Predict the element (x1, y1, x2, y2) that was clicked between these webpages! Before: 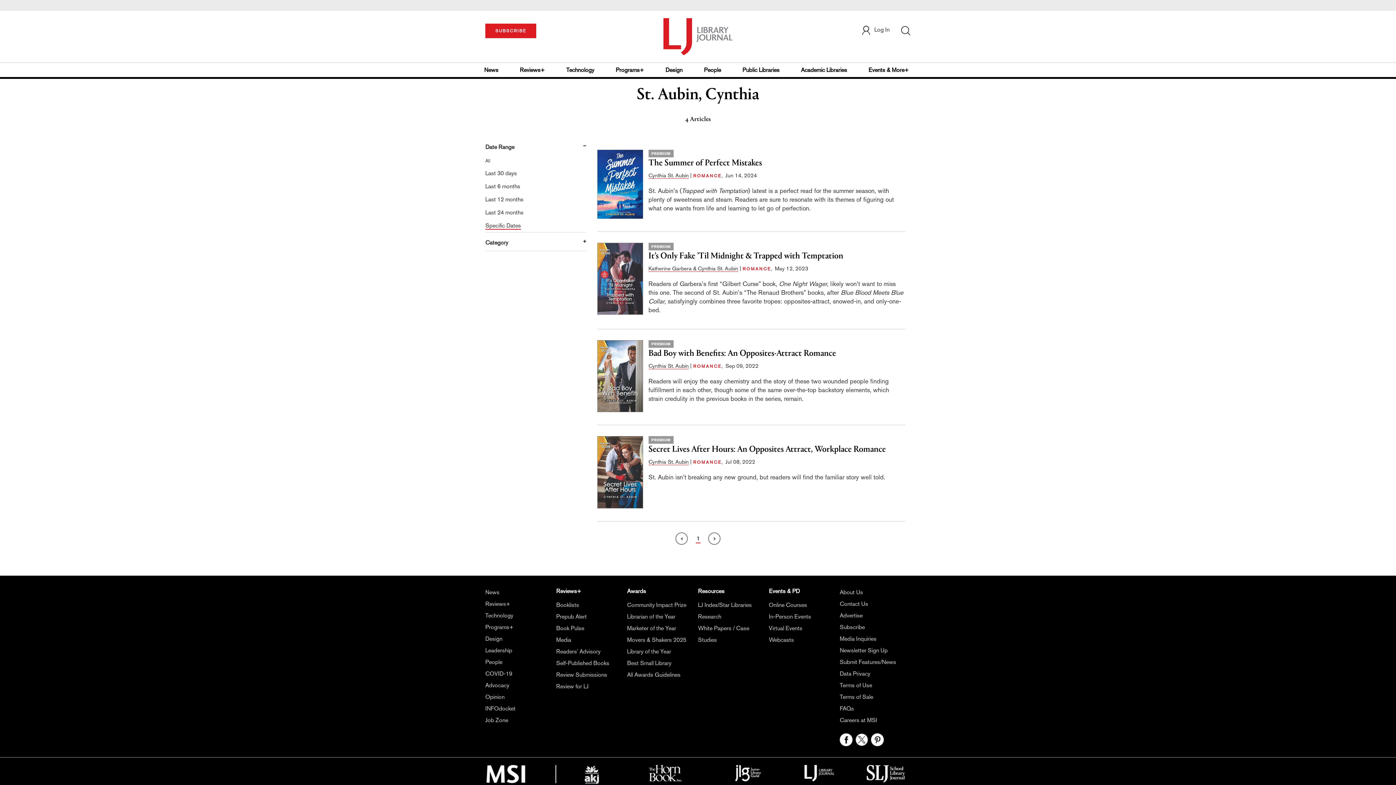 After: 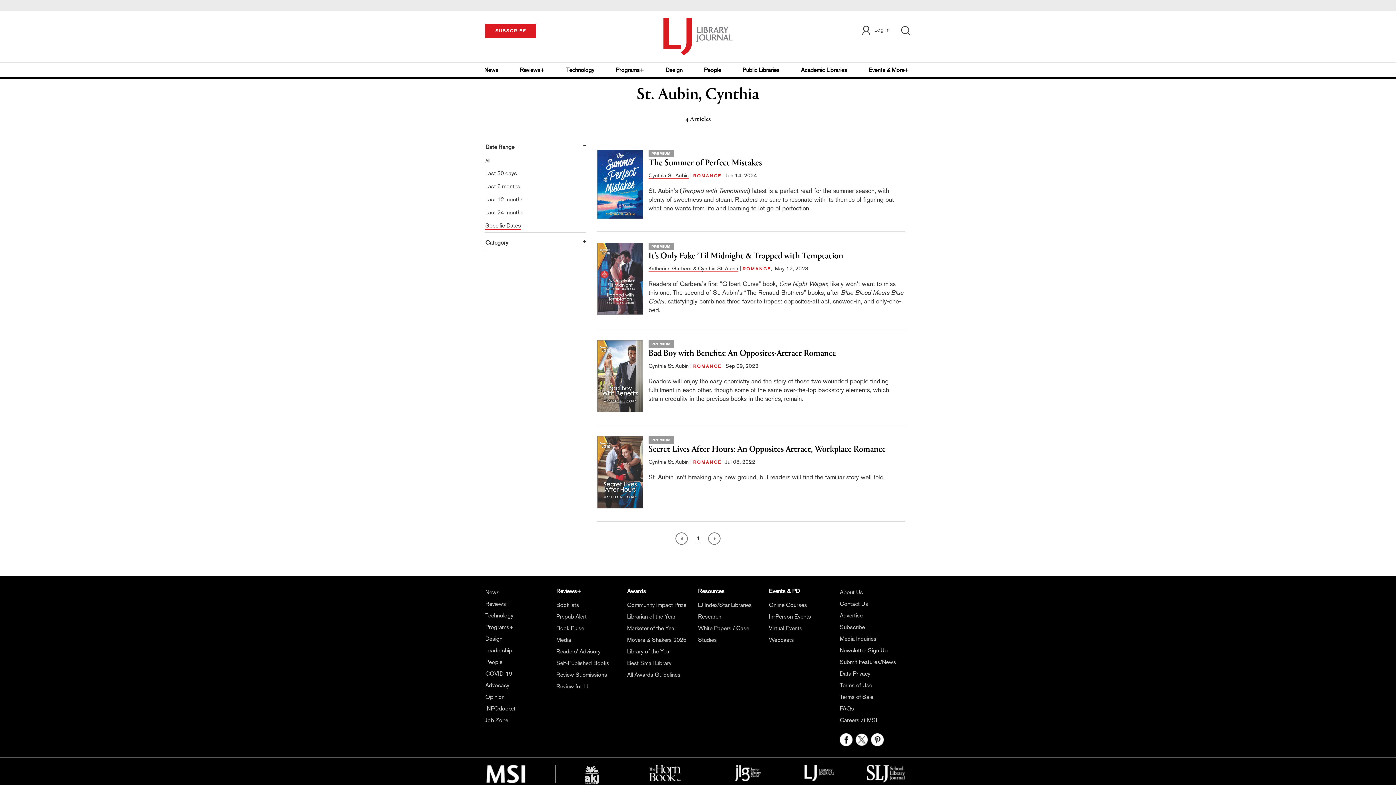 Action: label: Cynthia St. Aubin bbox: (648, 458, 688, 465)